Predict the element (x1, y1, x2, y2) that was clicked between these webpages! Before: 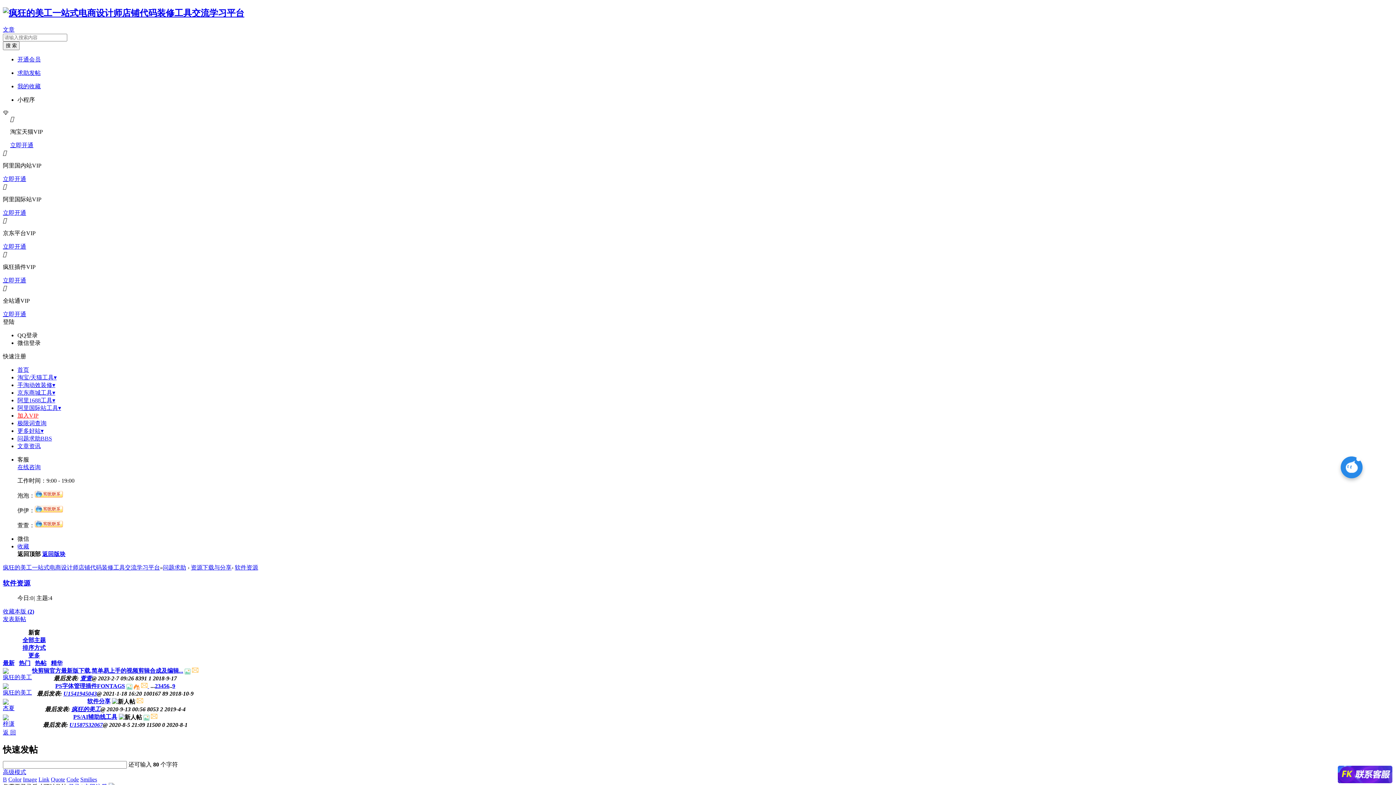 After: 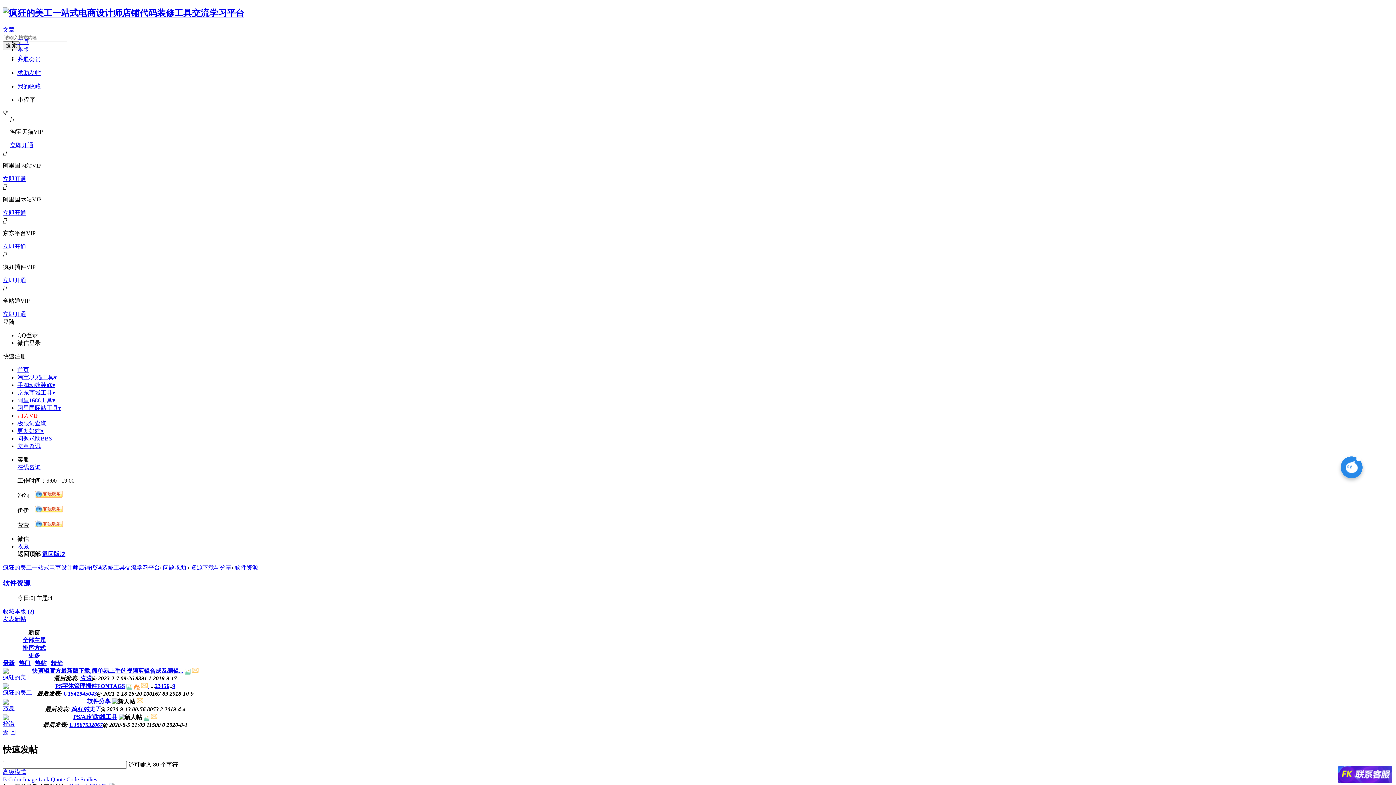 Action: bbox: (2, 26, 14, 32) label: 文章